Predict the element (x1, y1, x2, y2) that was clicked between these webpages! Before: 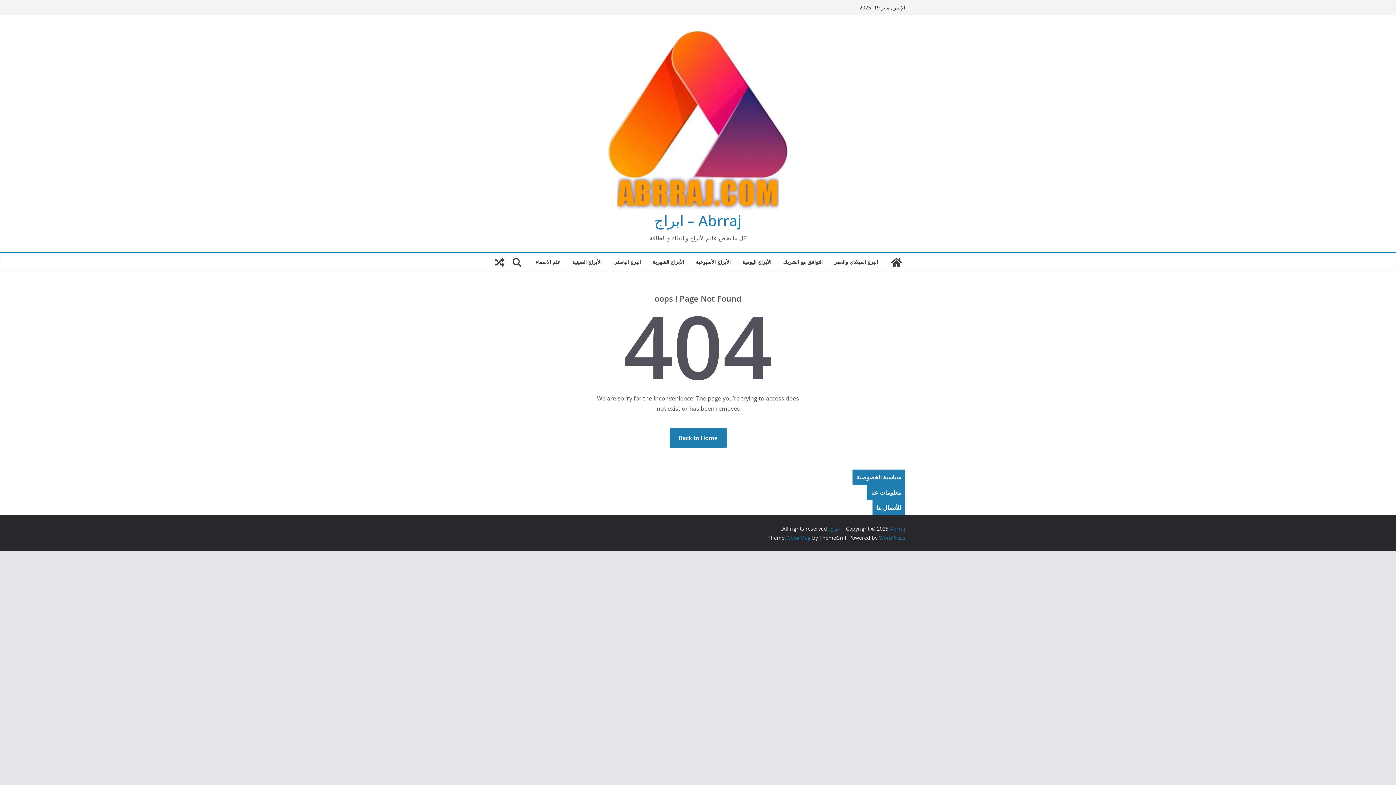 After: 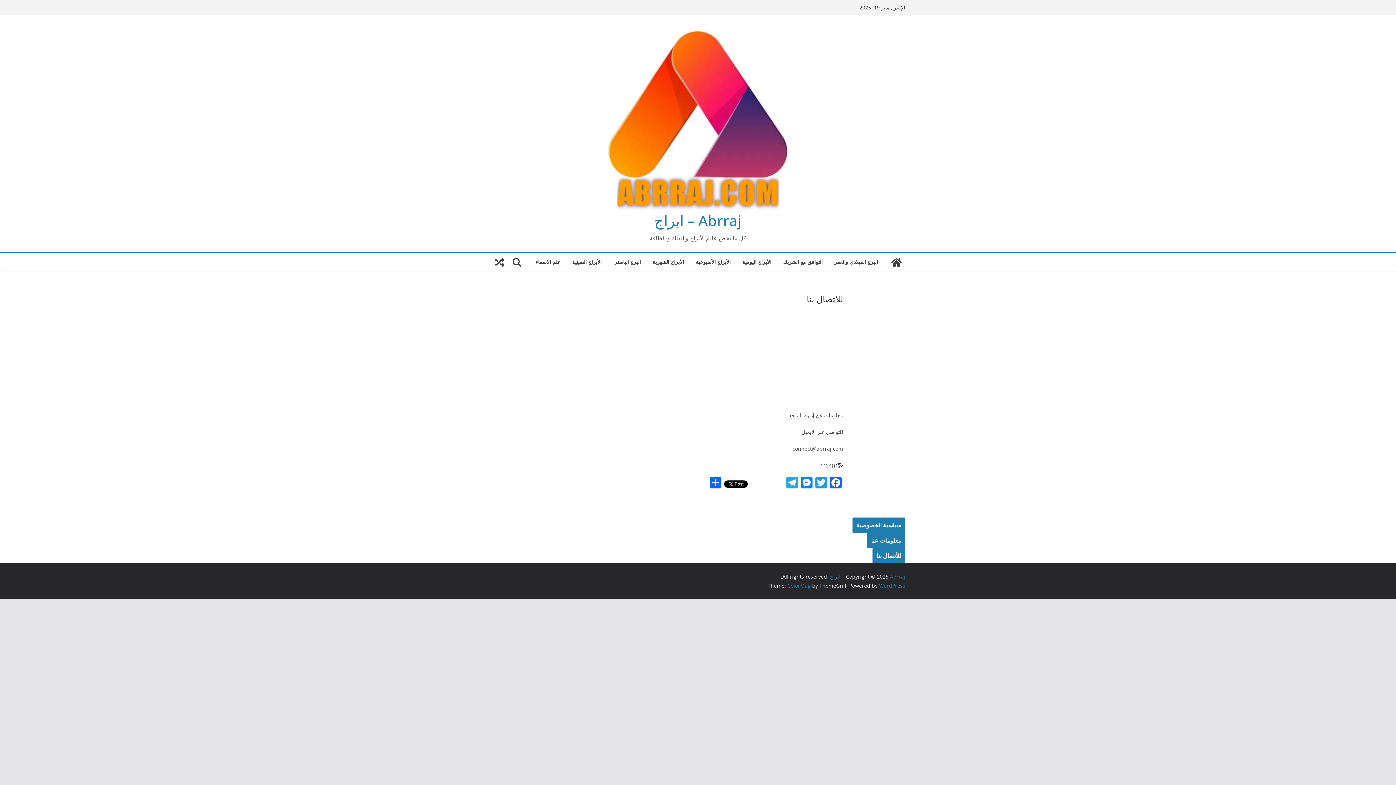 Action: label: للأتصال بنا bbox: (872, 500, 905, 515)